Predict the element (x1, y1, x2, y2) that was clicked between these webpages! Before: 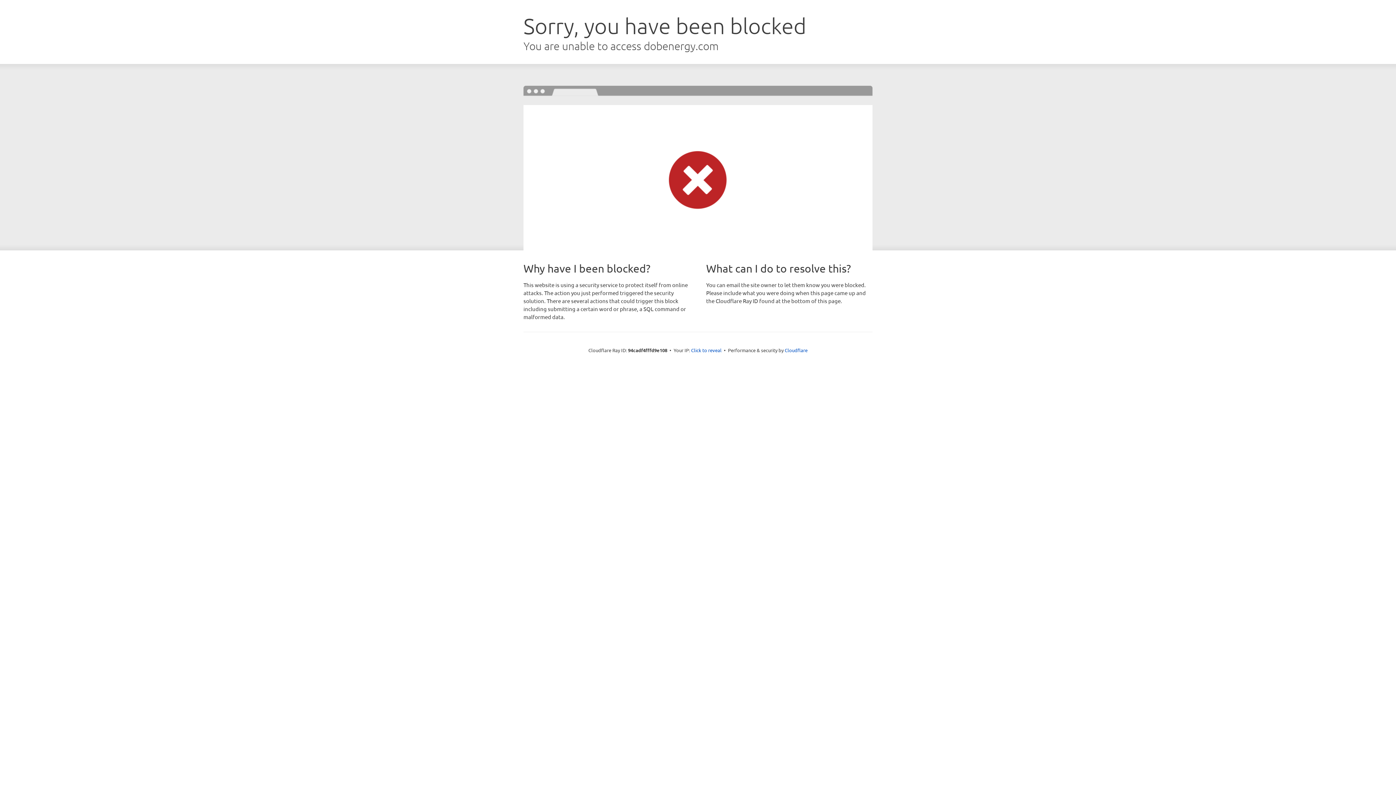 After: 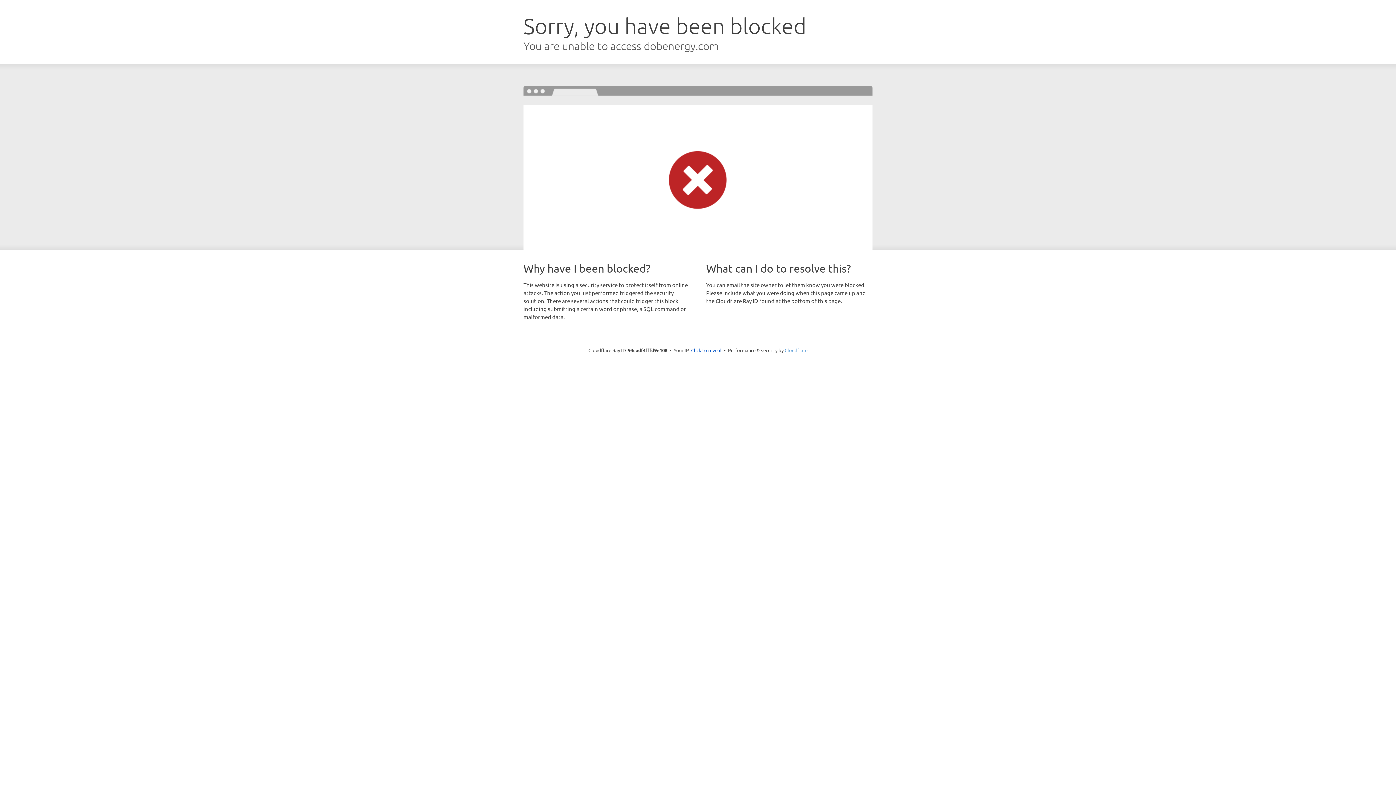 Action: bbox: (784, 347, 807, 353) label: Cloudflare